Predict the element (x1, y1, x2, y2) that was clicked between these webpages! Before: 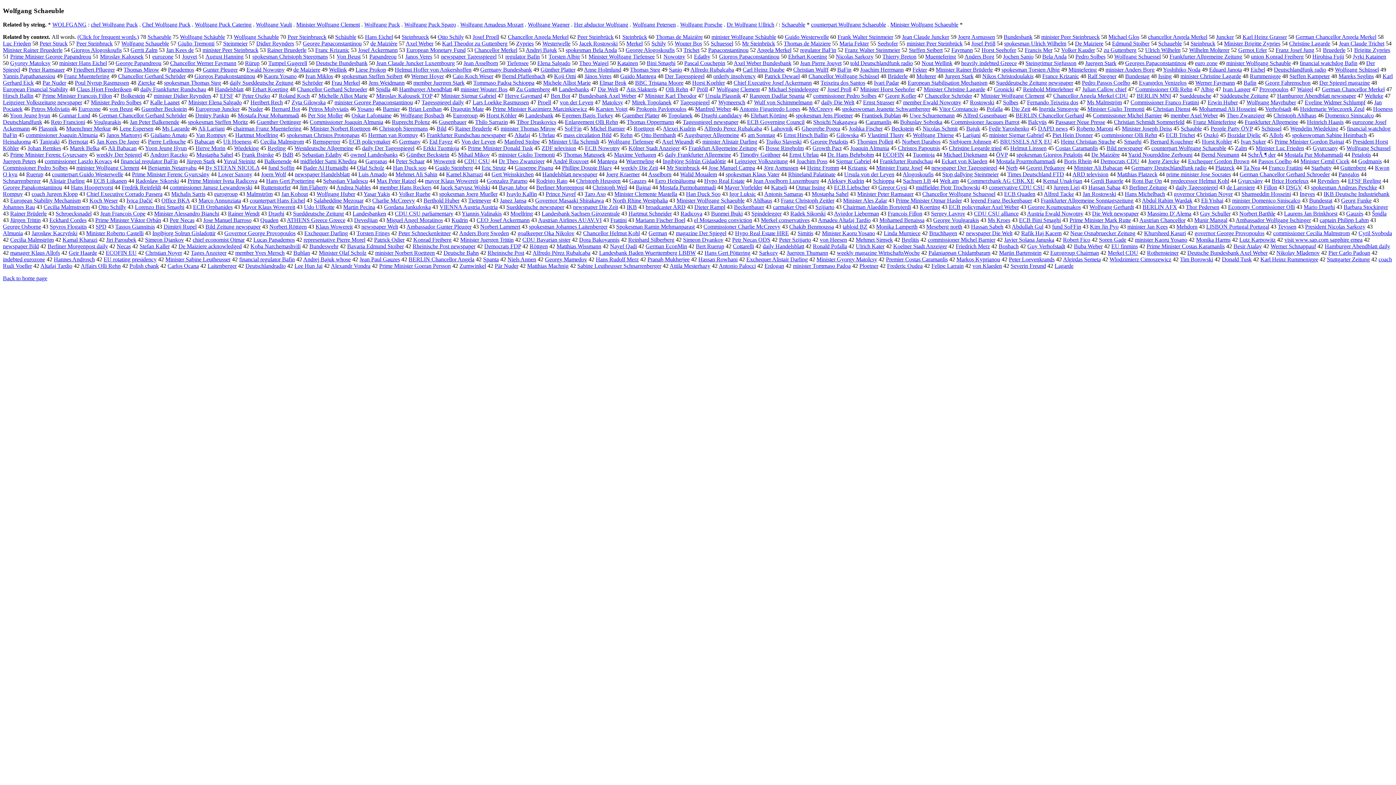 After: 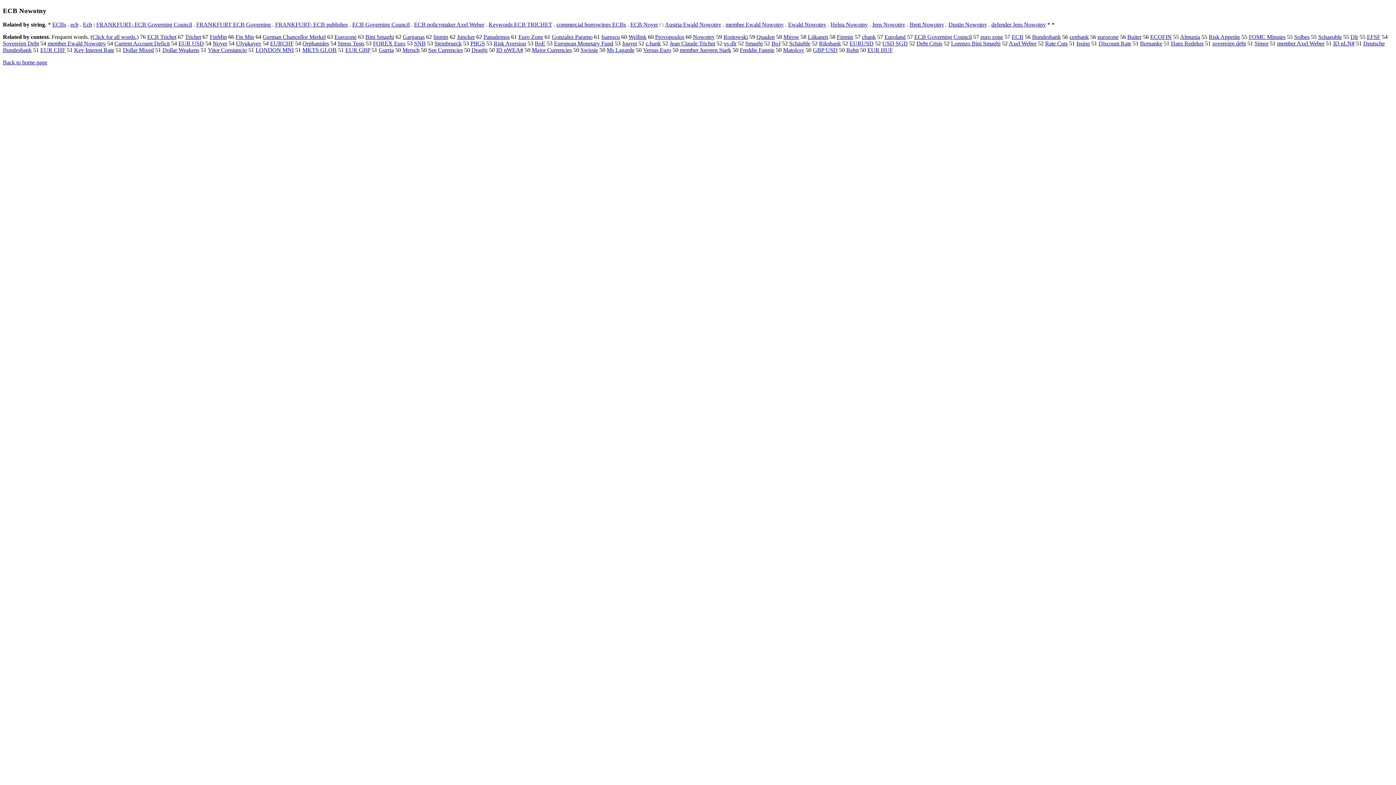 Action: bbox: (585, 145, 620, 151) label: ECB Nowotny